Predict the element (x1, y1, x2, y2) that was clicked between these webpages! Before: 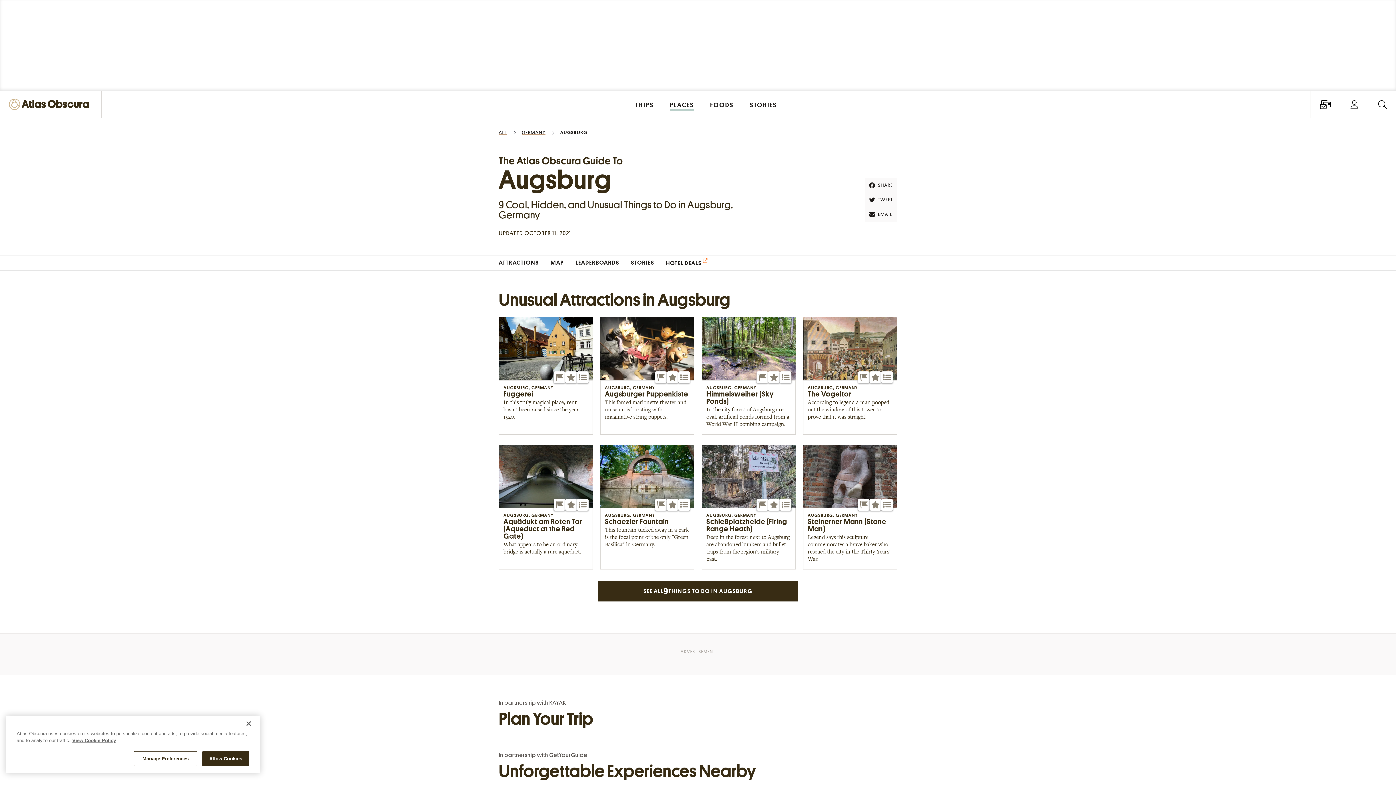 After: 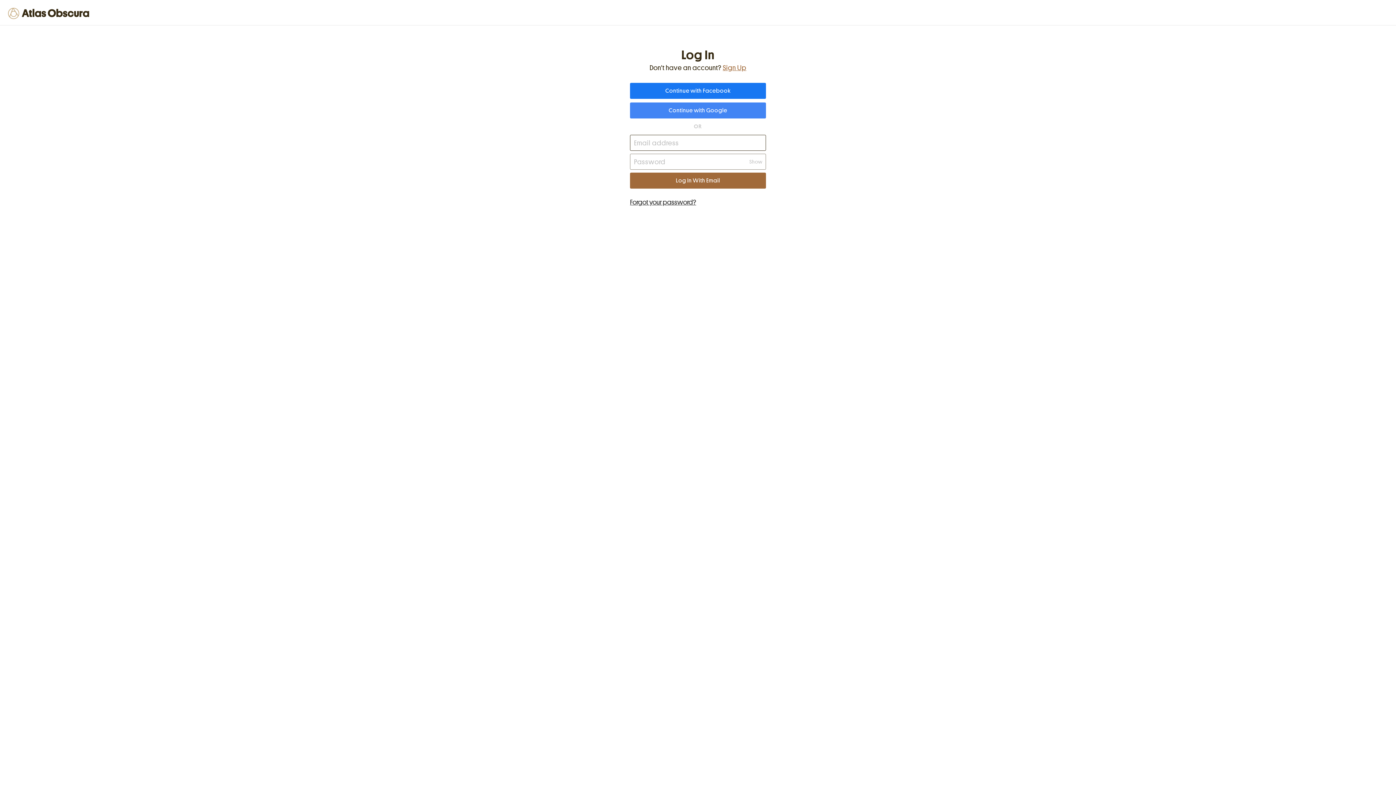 Action: bbox: (1348, 98, 1361, 110) label: Sign In